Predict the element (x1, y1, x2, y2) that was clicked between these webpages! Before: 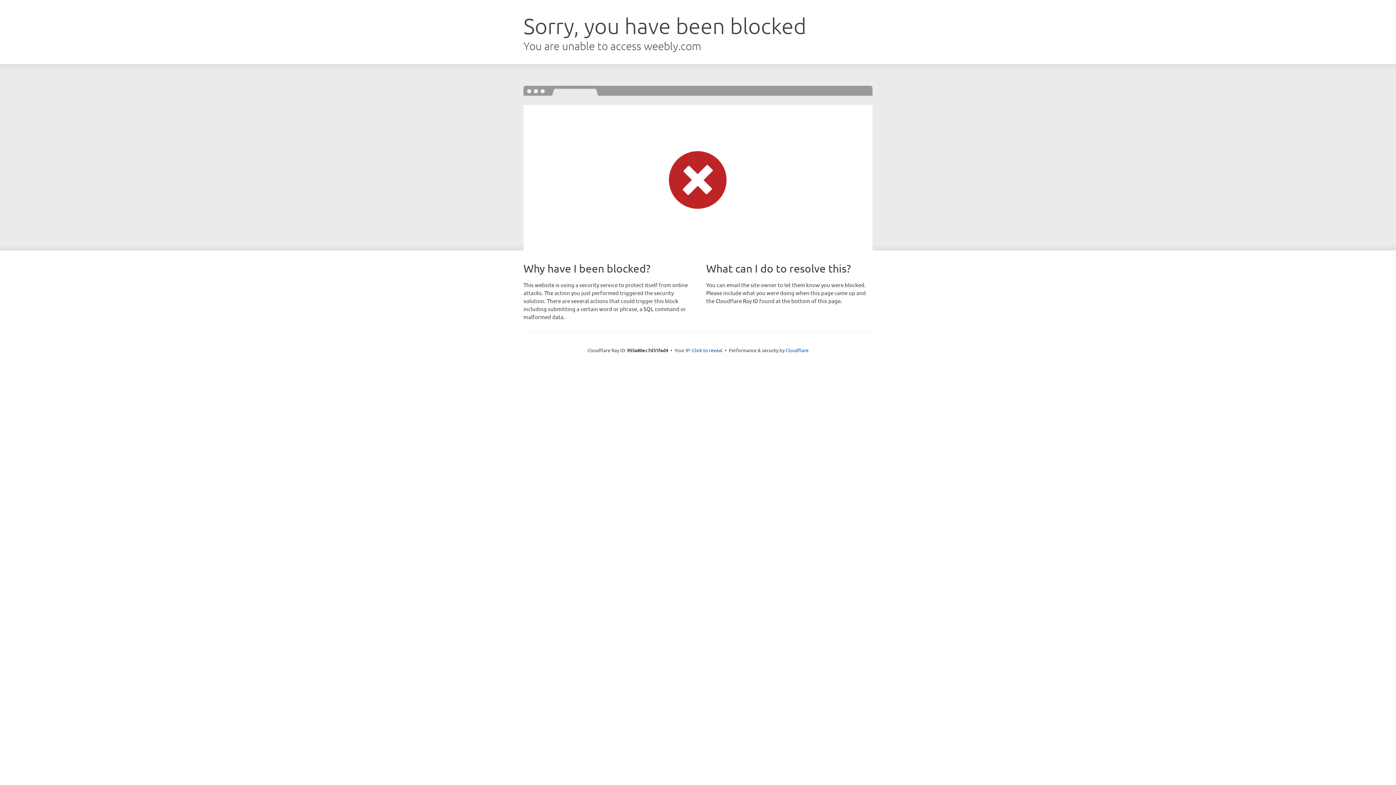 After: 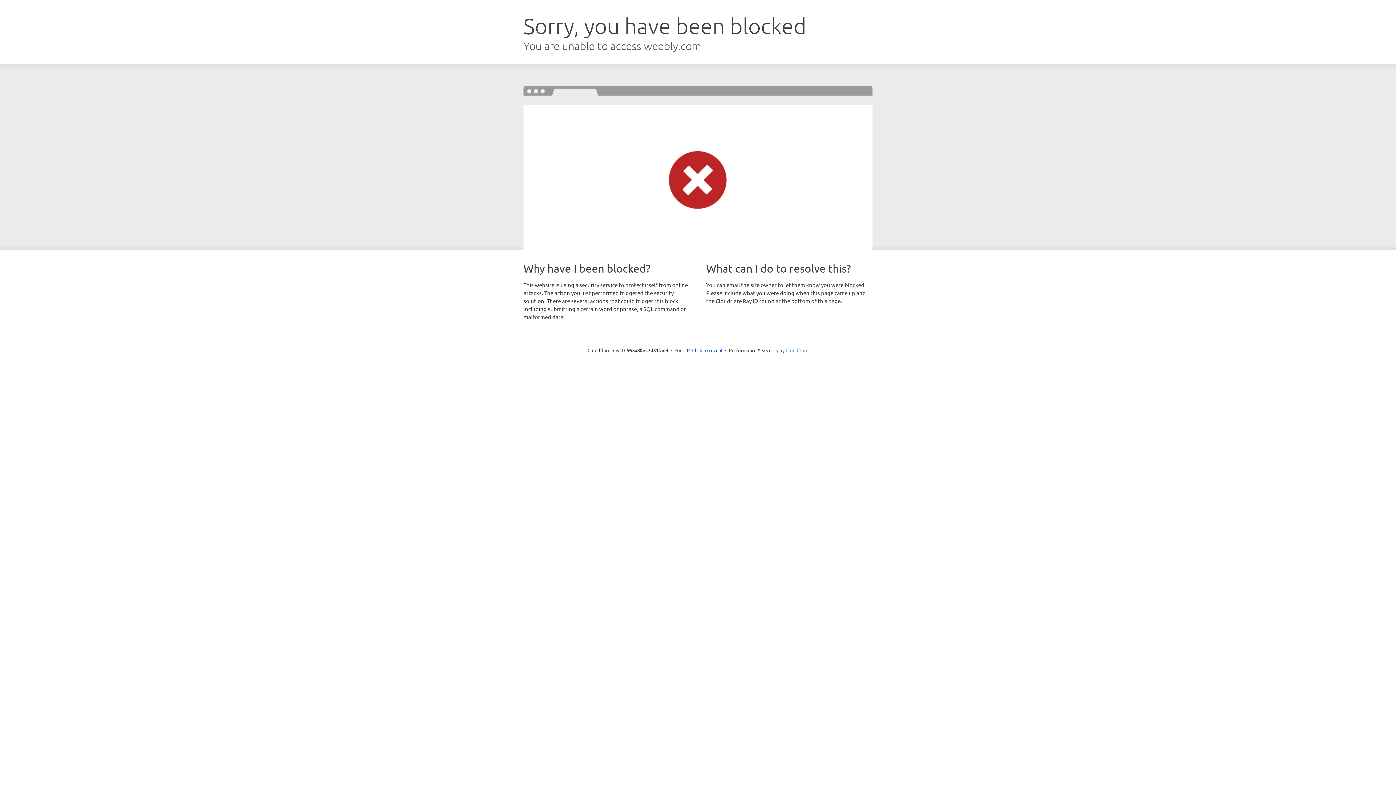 Action: bbox: (785, 347, 808, 353) label: Cloudflare